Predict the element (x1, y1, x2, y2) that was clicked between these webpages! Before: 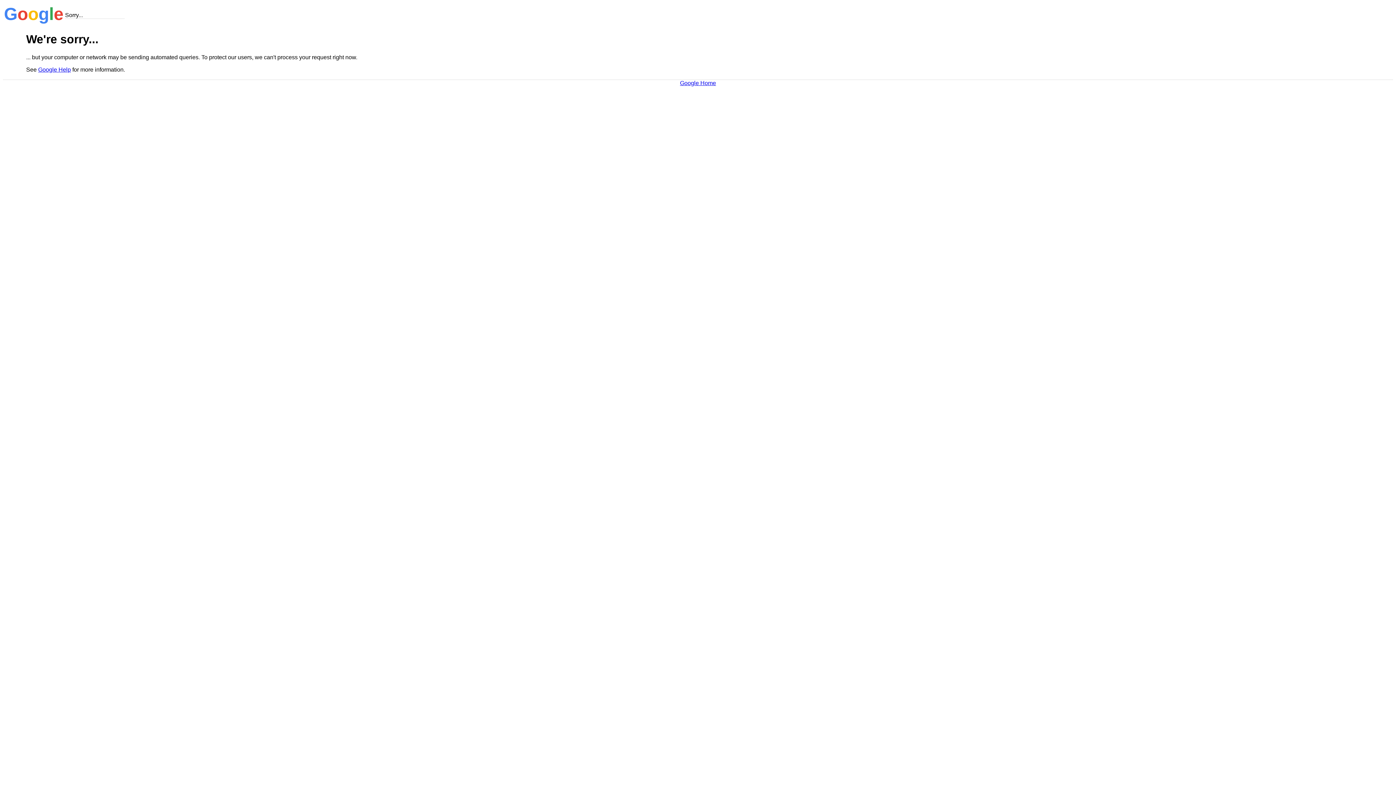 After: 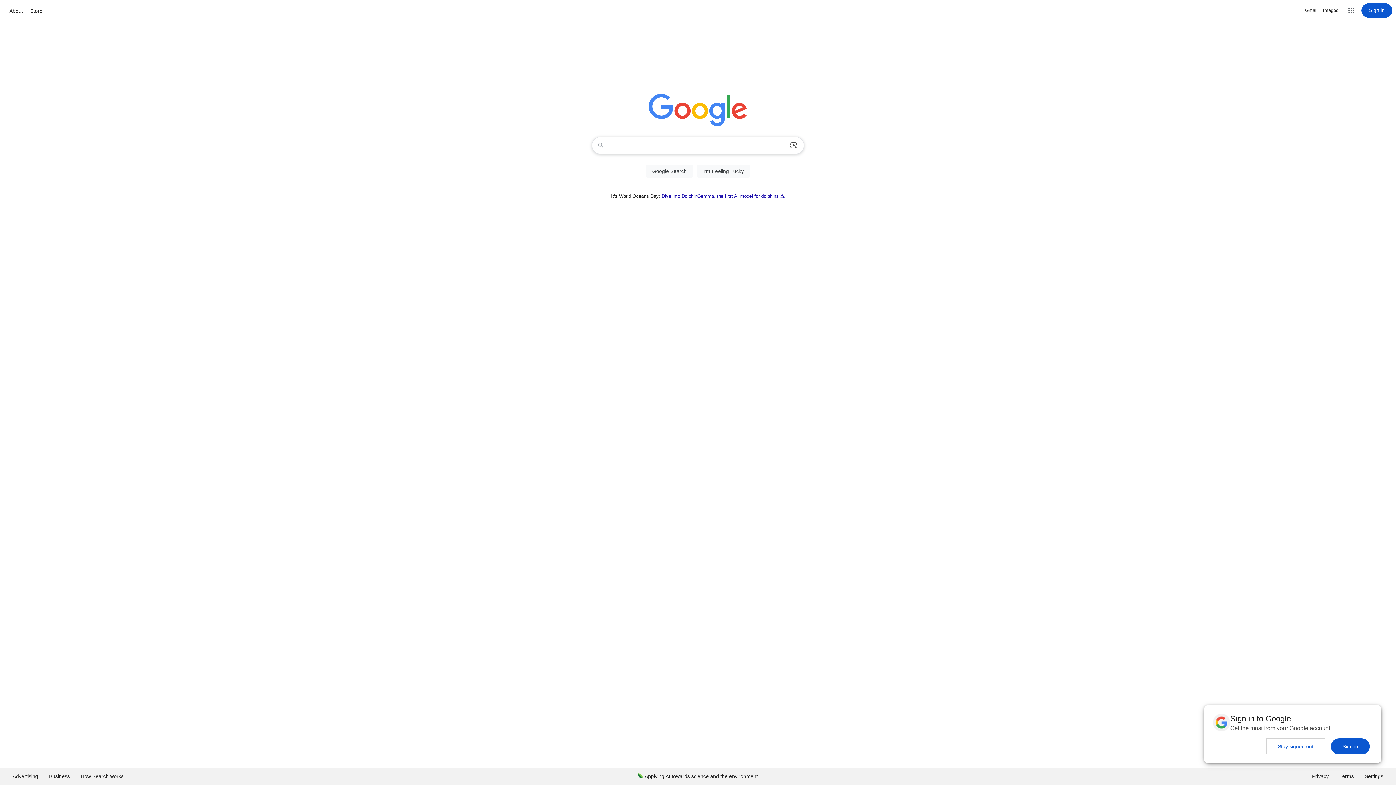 Action: label: Google Home bbox: (680, 79, 716, 86)